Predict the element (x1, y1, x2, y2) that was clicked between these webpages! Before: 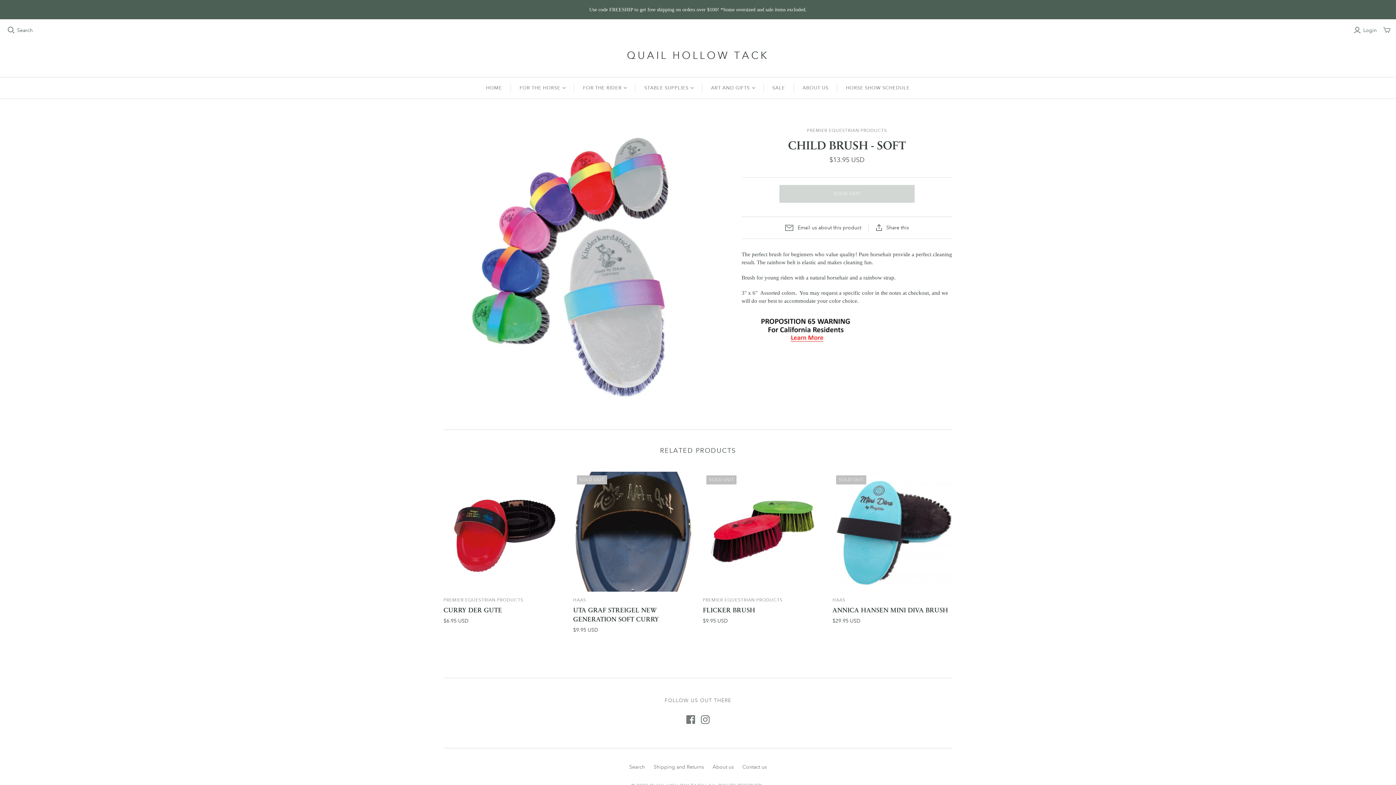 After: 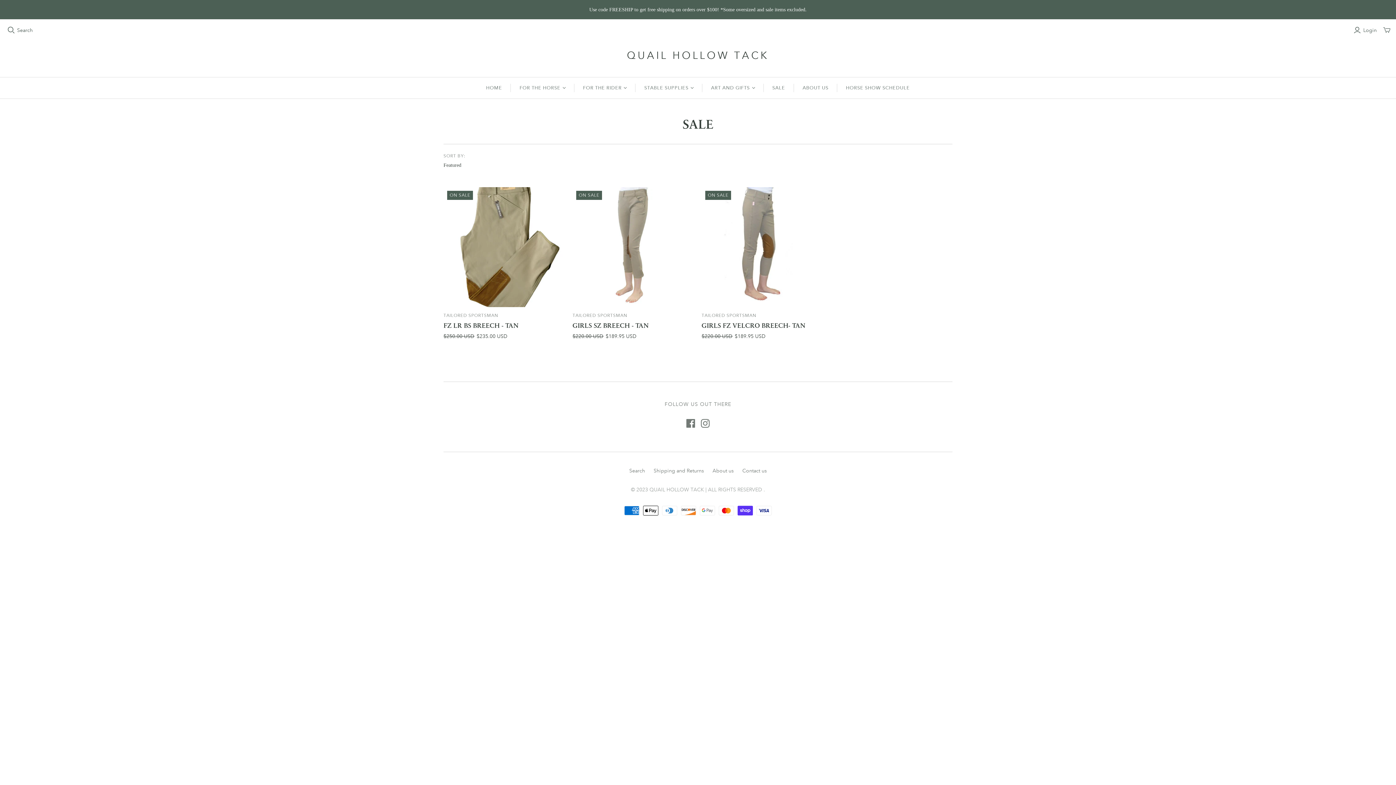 Action: bbox: (763, 77, 794, 98) label: SALE